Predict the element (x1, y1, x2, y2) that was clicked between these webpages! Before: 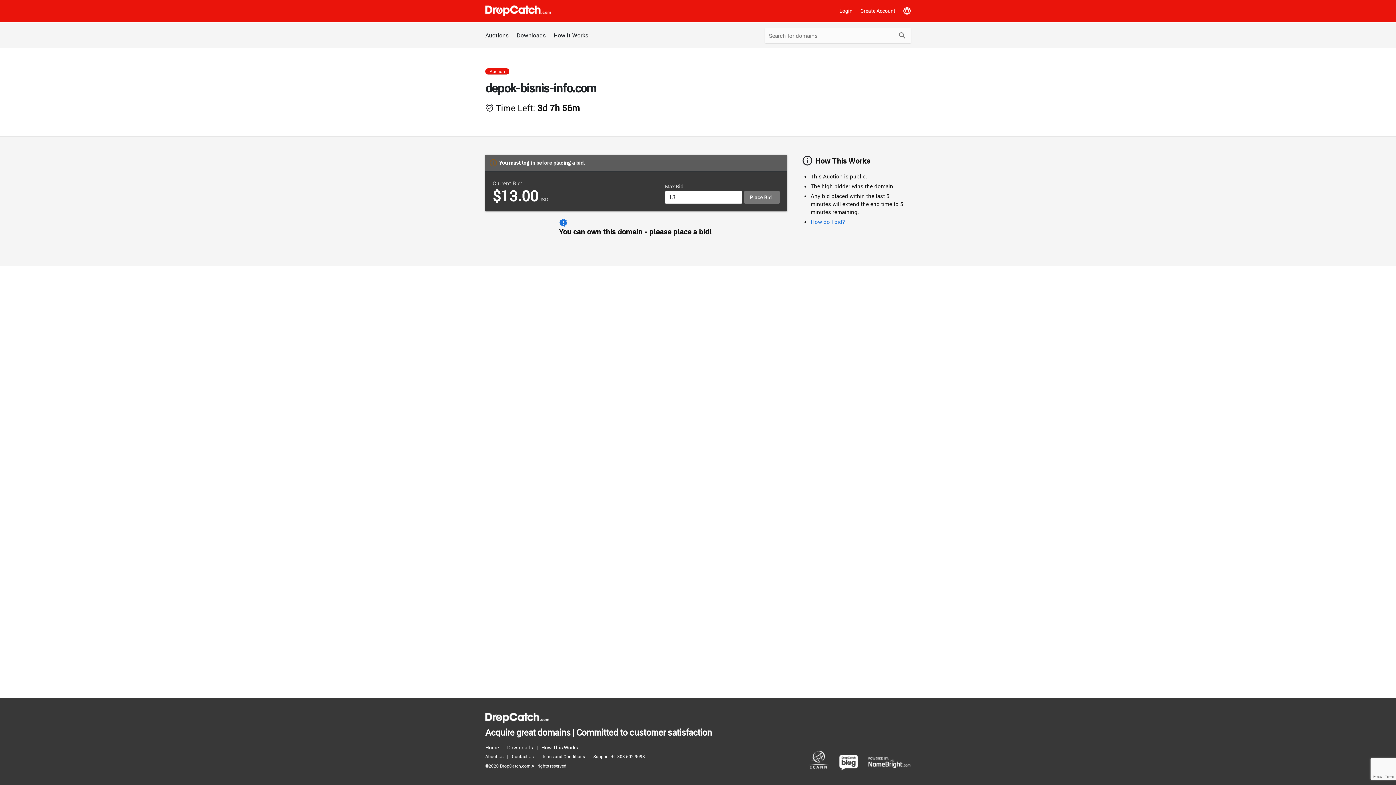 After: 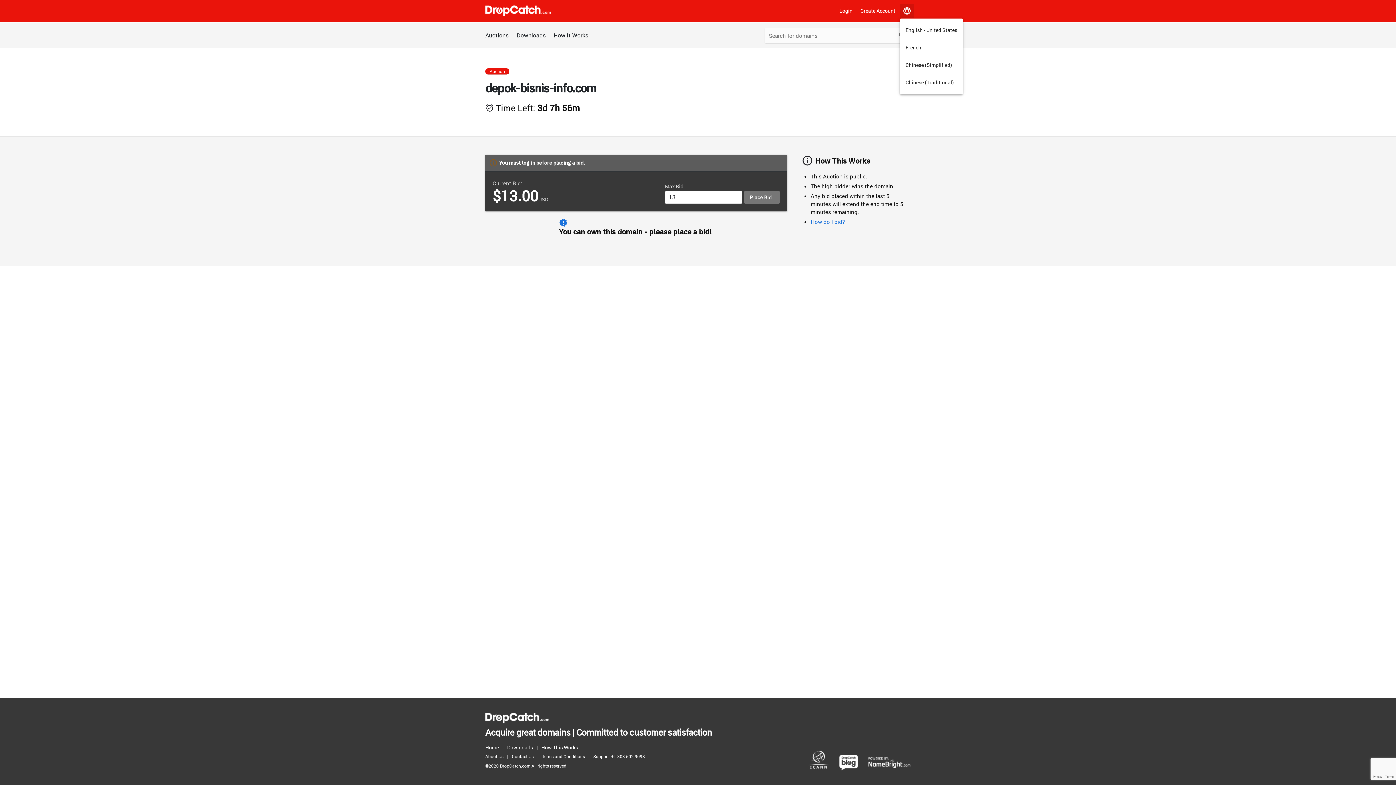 Action: label: Language Menu bbox: (900, 3, 914, 18)